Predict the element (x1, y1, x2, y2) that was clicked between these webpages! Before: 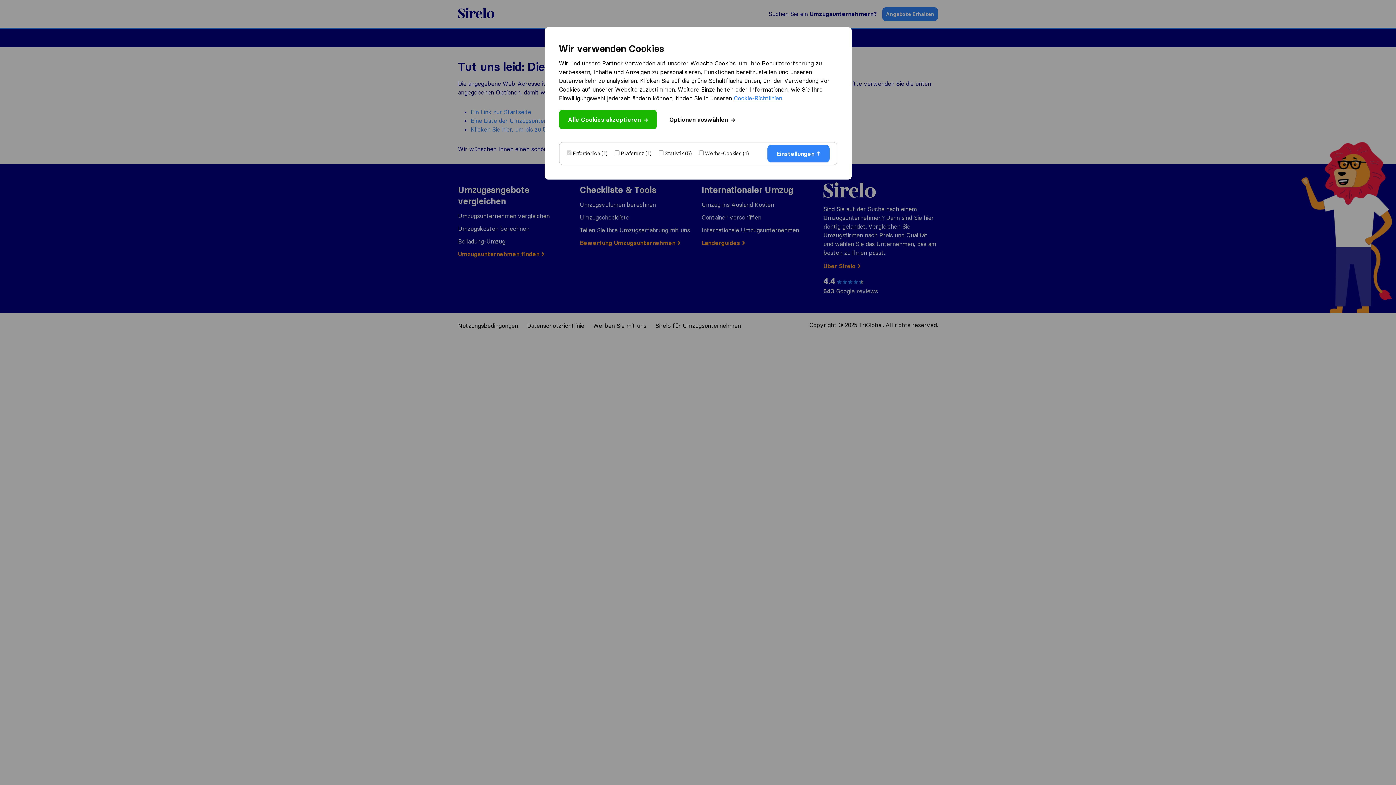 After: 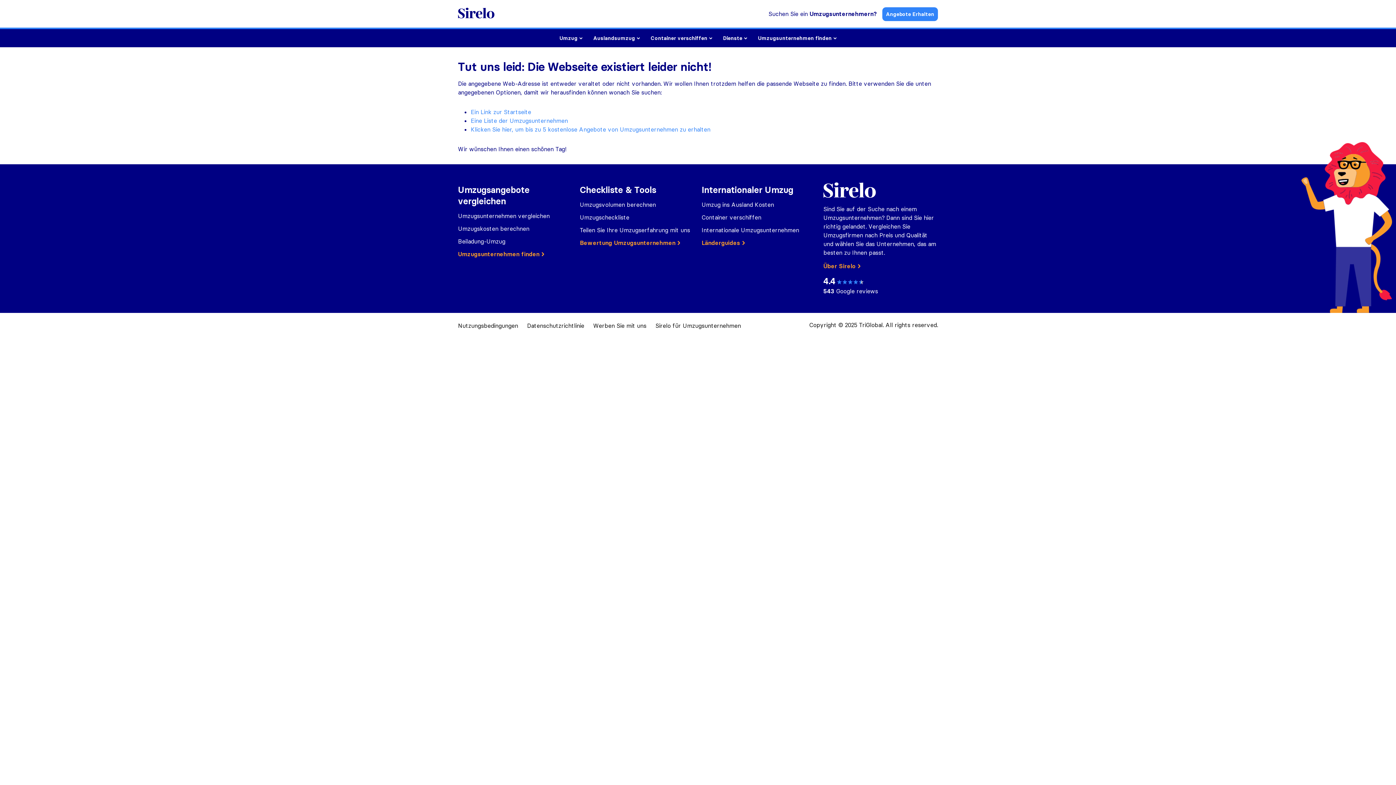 Action: bbox: (559, 109, 656, 129) label: Alle Cookies akzeptieren